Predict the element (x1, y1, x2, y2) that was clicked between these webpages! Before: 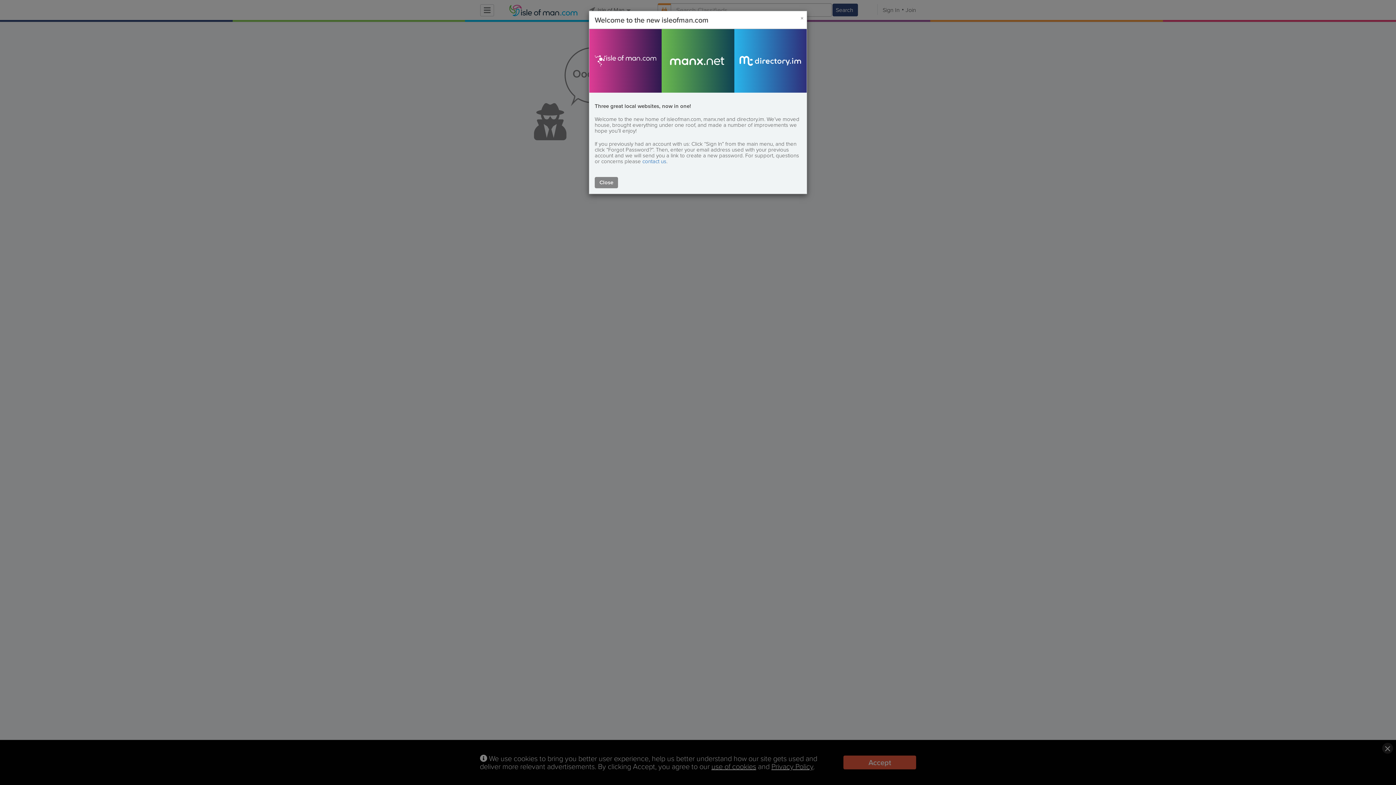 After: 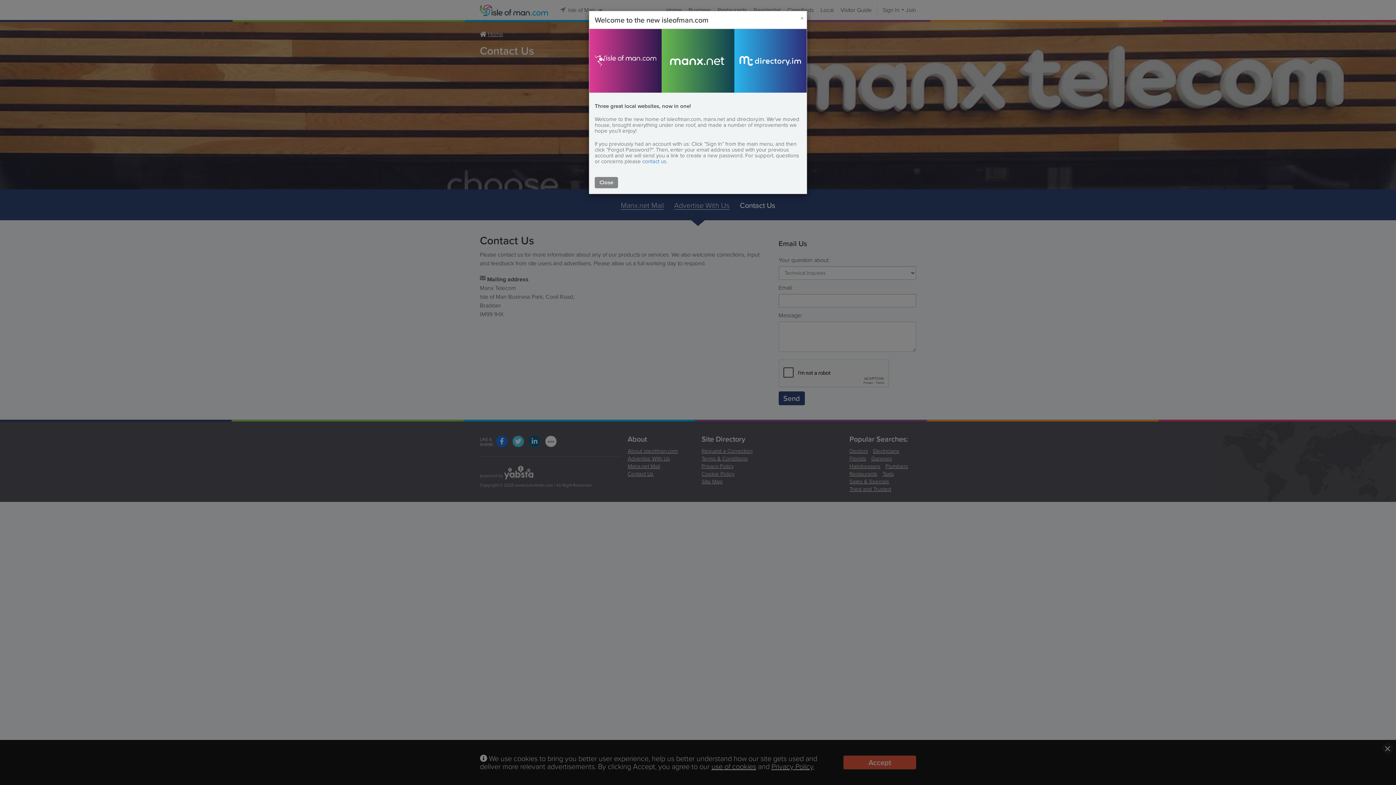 Action: bbox: (642, 157, 666, 165) label: contact us